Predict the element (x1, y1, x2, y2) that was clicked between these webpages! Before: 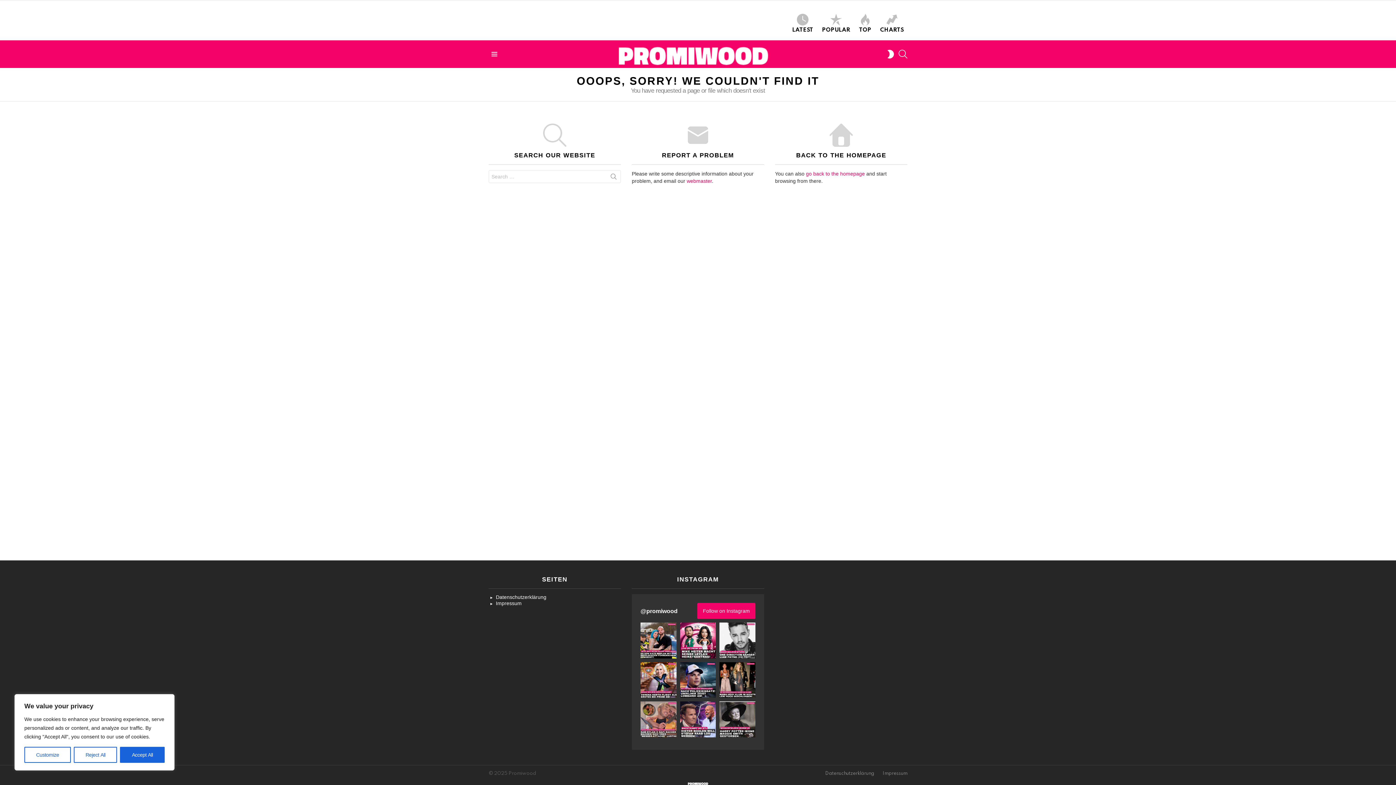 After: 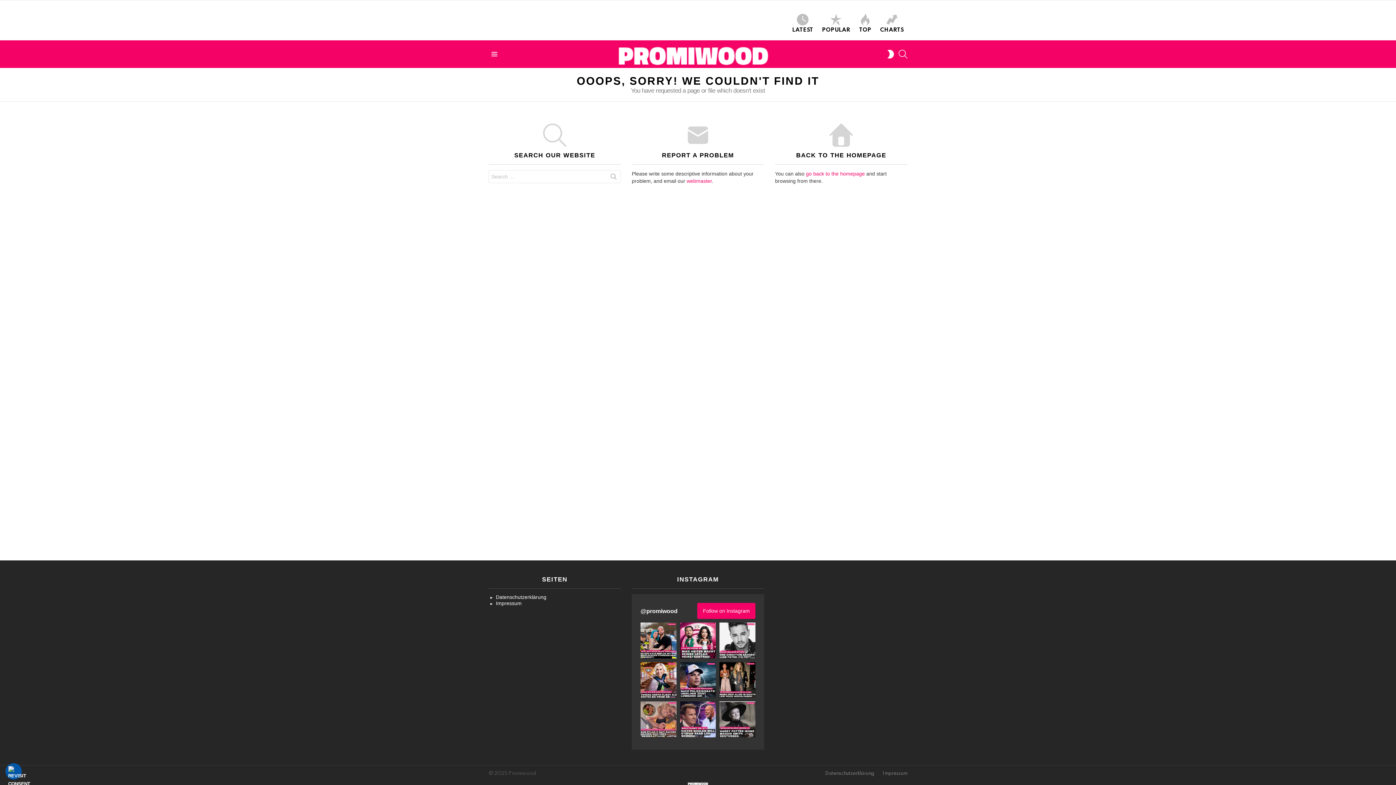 Action: label: Reject All bbox: (73, 747, 117, 763)